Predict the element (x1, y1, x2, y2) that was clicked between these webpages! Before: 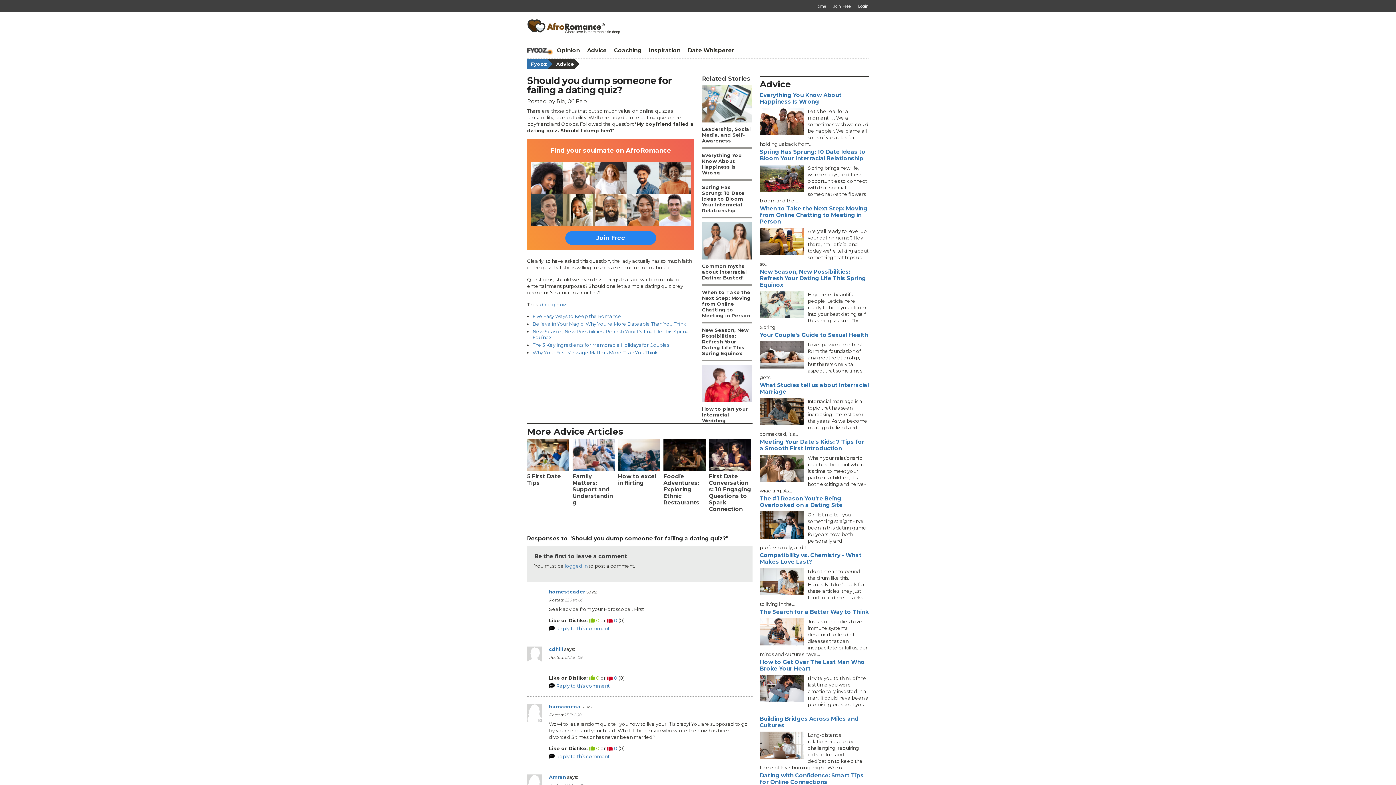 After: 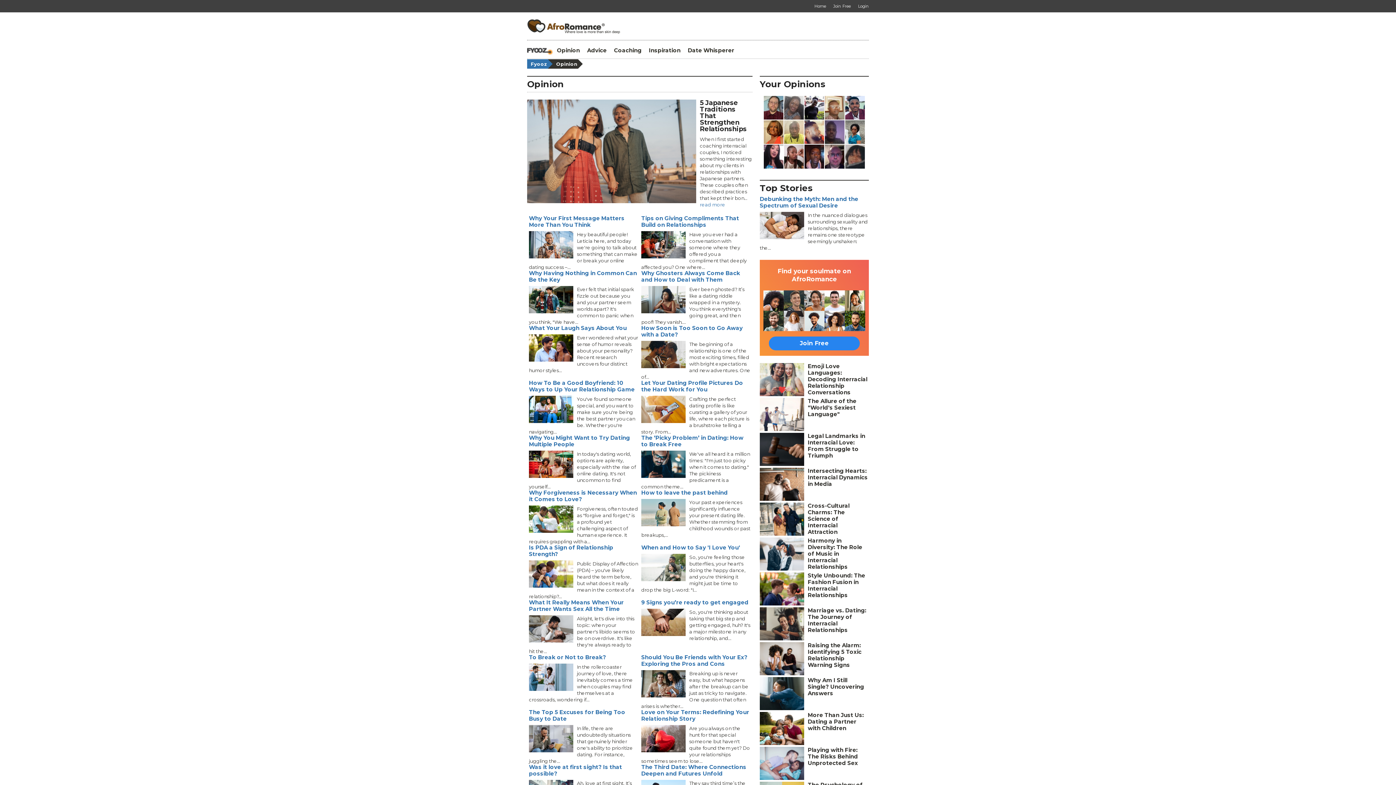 Action: label: Opinion bbox: (553, 42, 583, 58)